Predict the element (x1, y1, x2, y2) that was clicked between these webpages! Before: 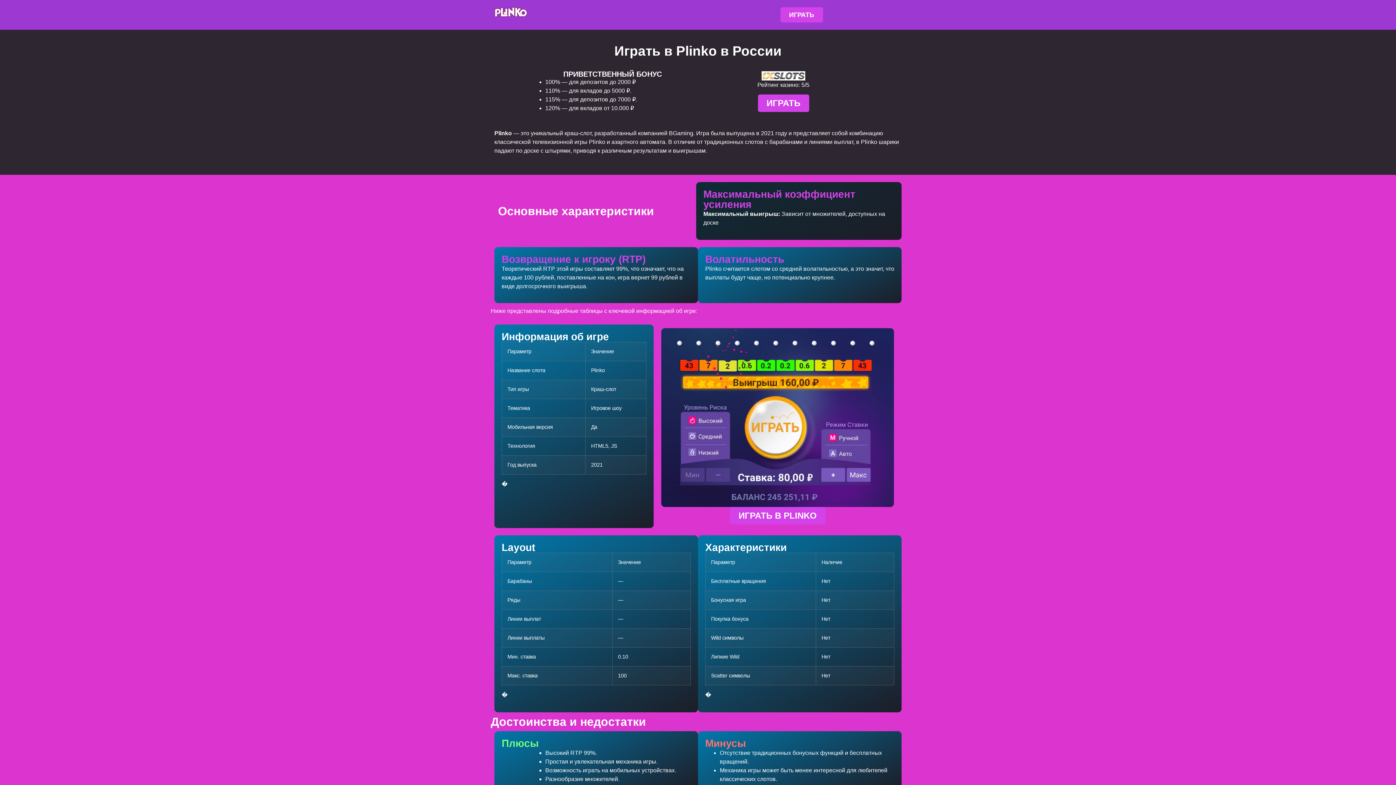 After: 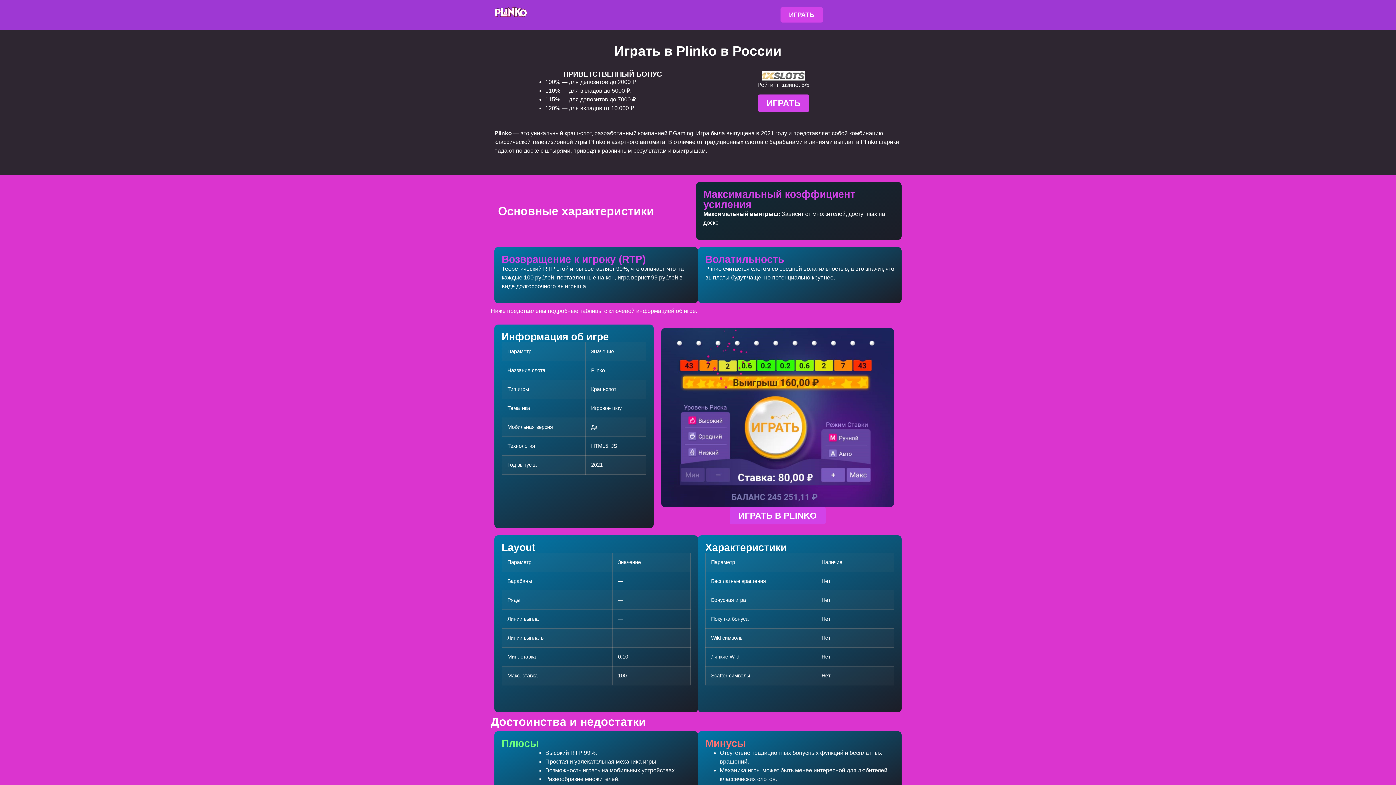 Action: bbox: (661, 328, 894, 507)